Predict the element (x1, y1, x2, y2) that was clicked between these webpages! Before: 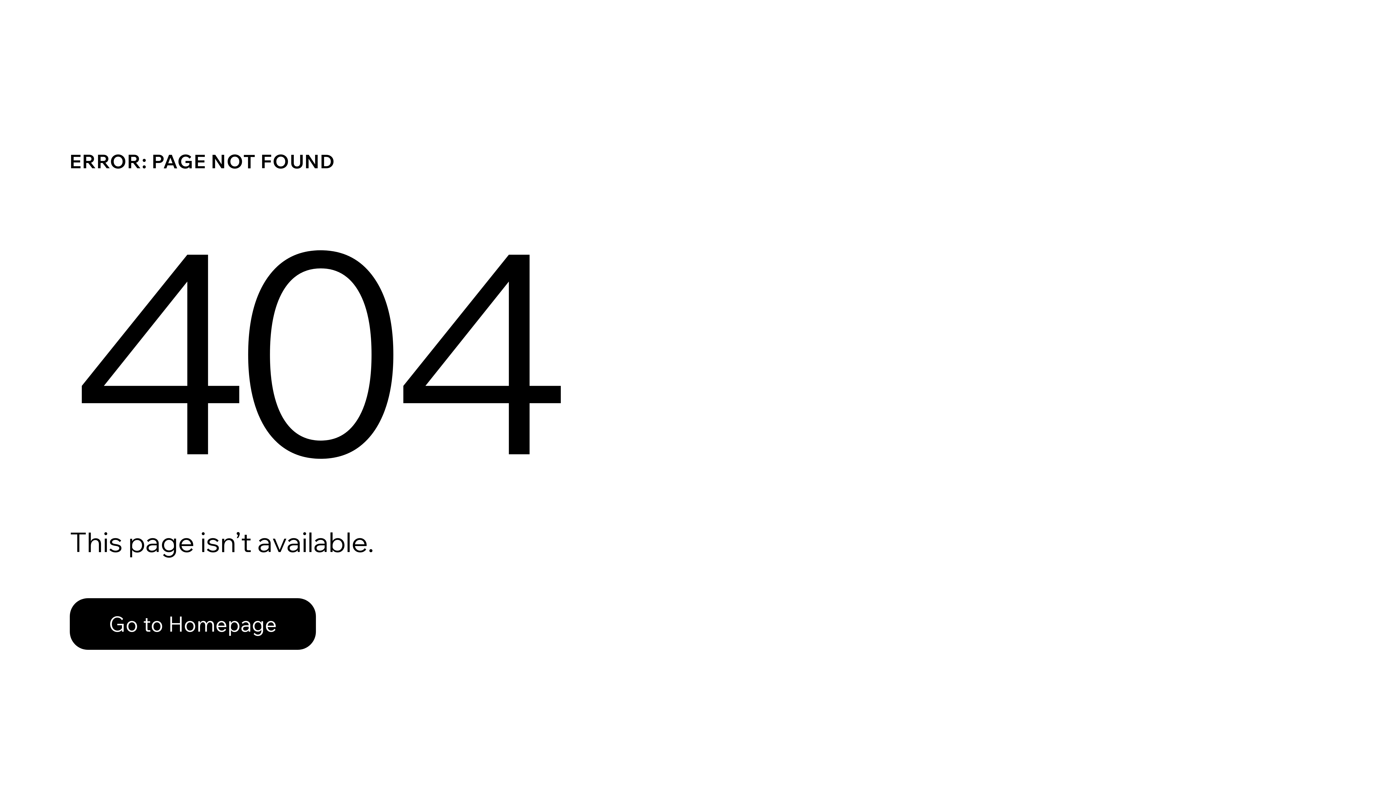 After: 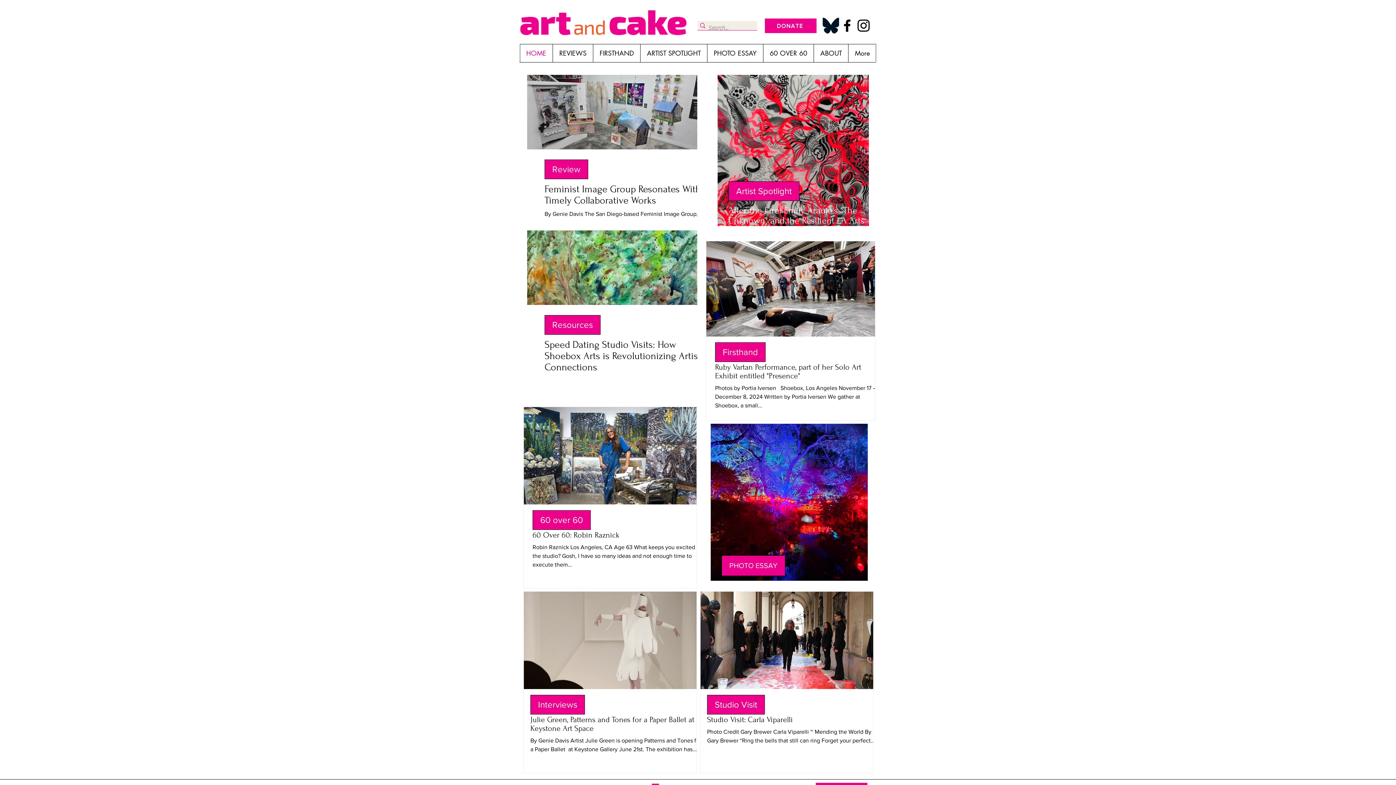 Action: bbox: (69, 582, 768, 659) label: Go to Homepage